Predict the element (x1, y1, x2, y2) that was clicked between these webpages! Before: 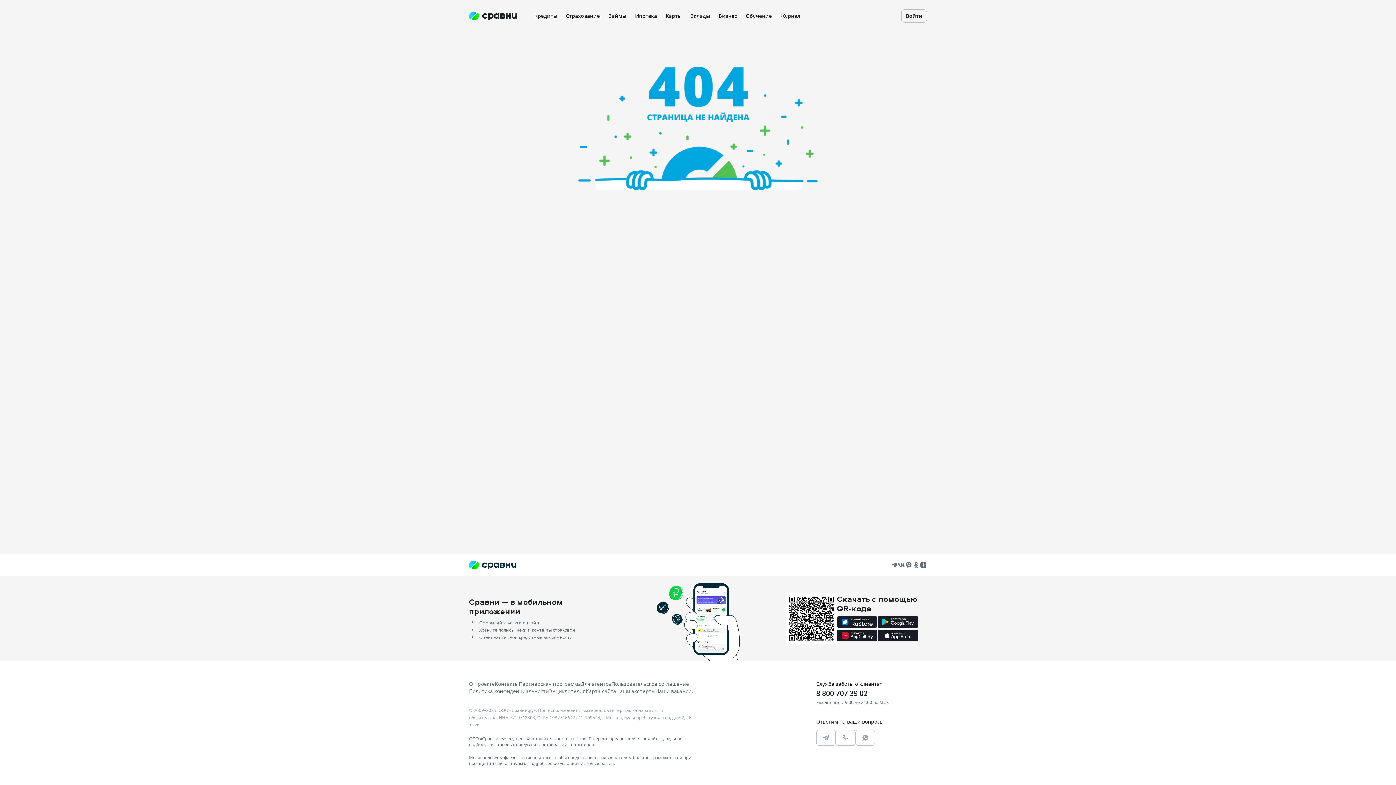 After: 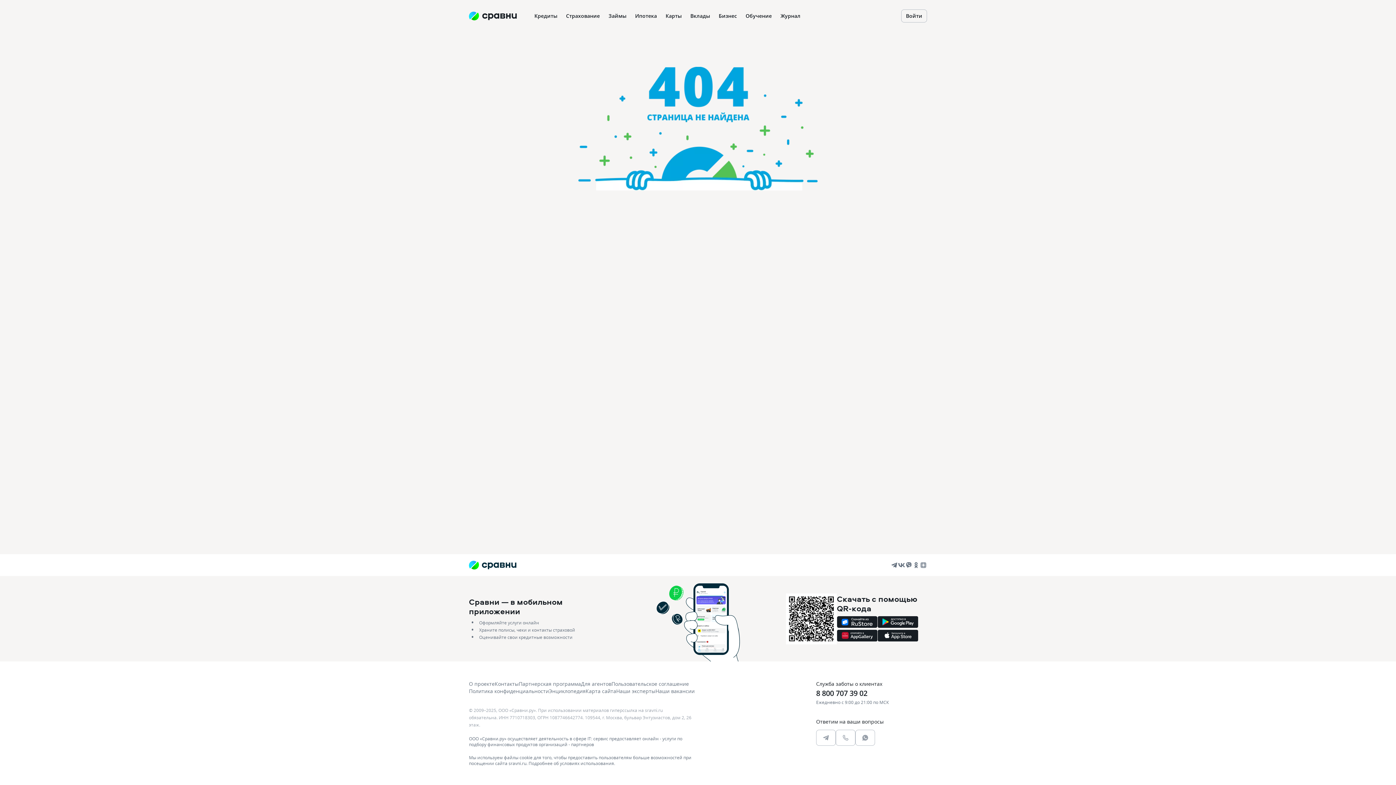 Action: bbox: (920, 561, 927, 569) label: dzen